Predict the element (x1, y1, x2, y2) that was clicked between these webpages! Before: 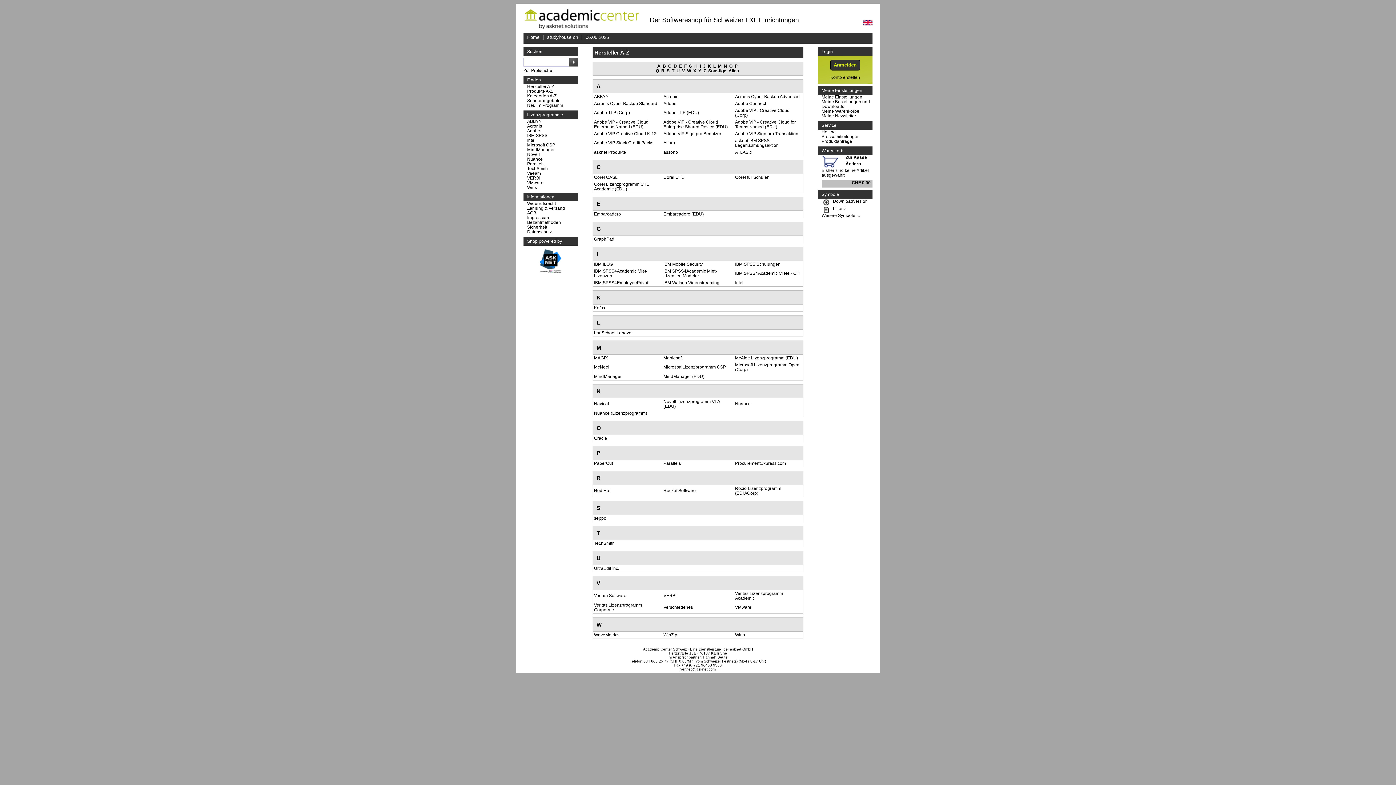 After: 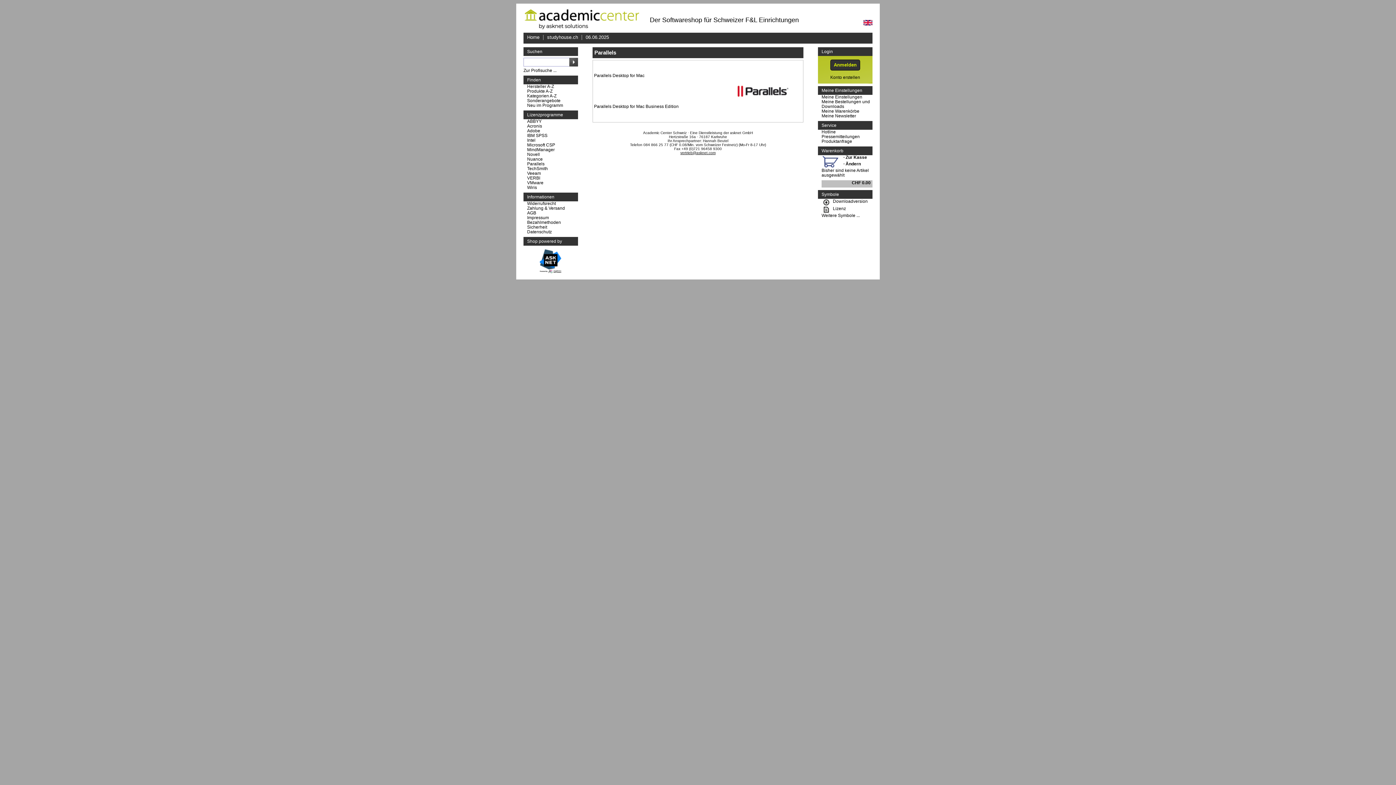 Action: bbox: (663, 461, 681, 466) label: Parallels